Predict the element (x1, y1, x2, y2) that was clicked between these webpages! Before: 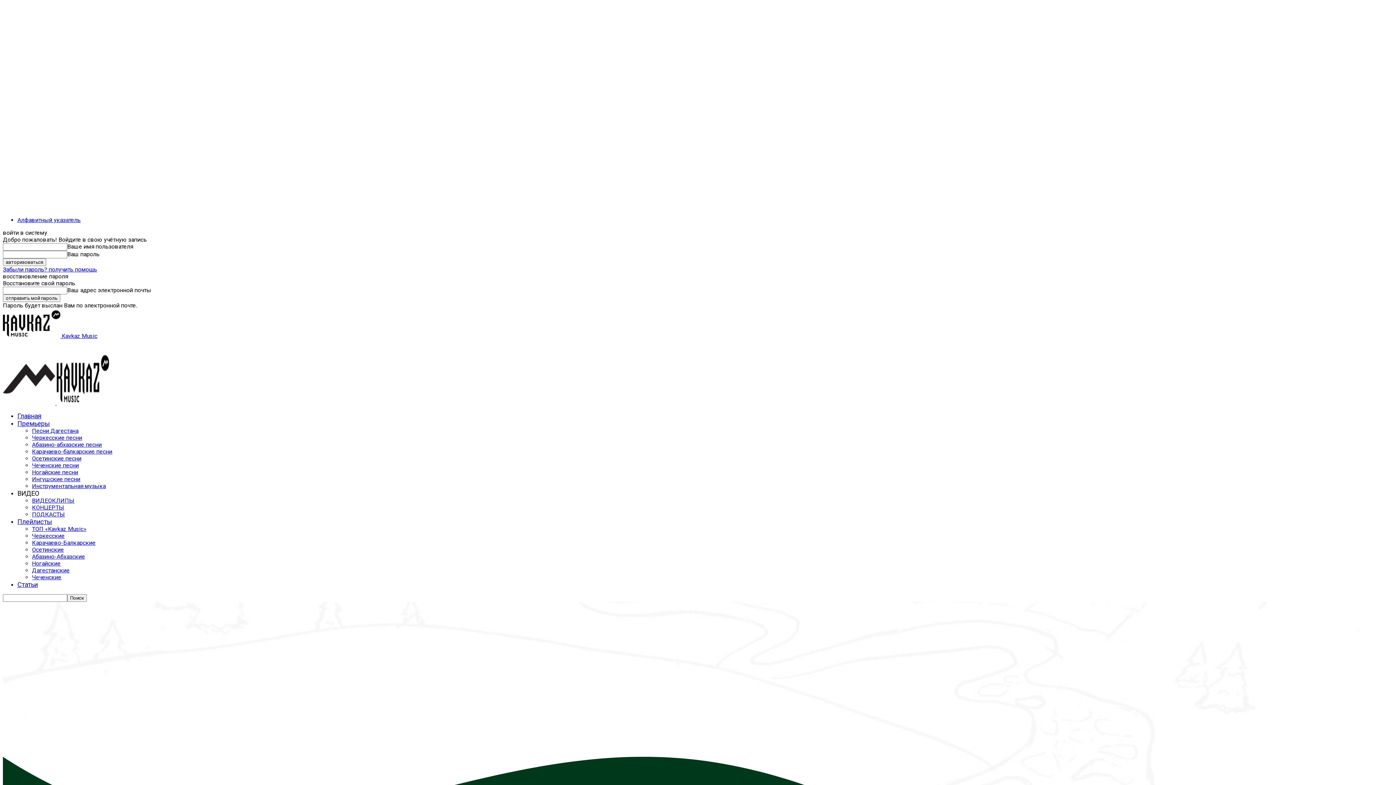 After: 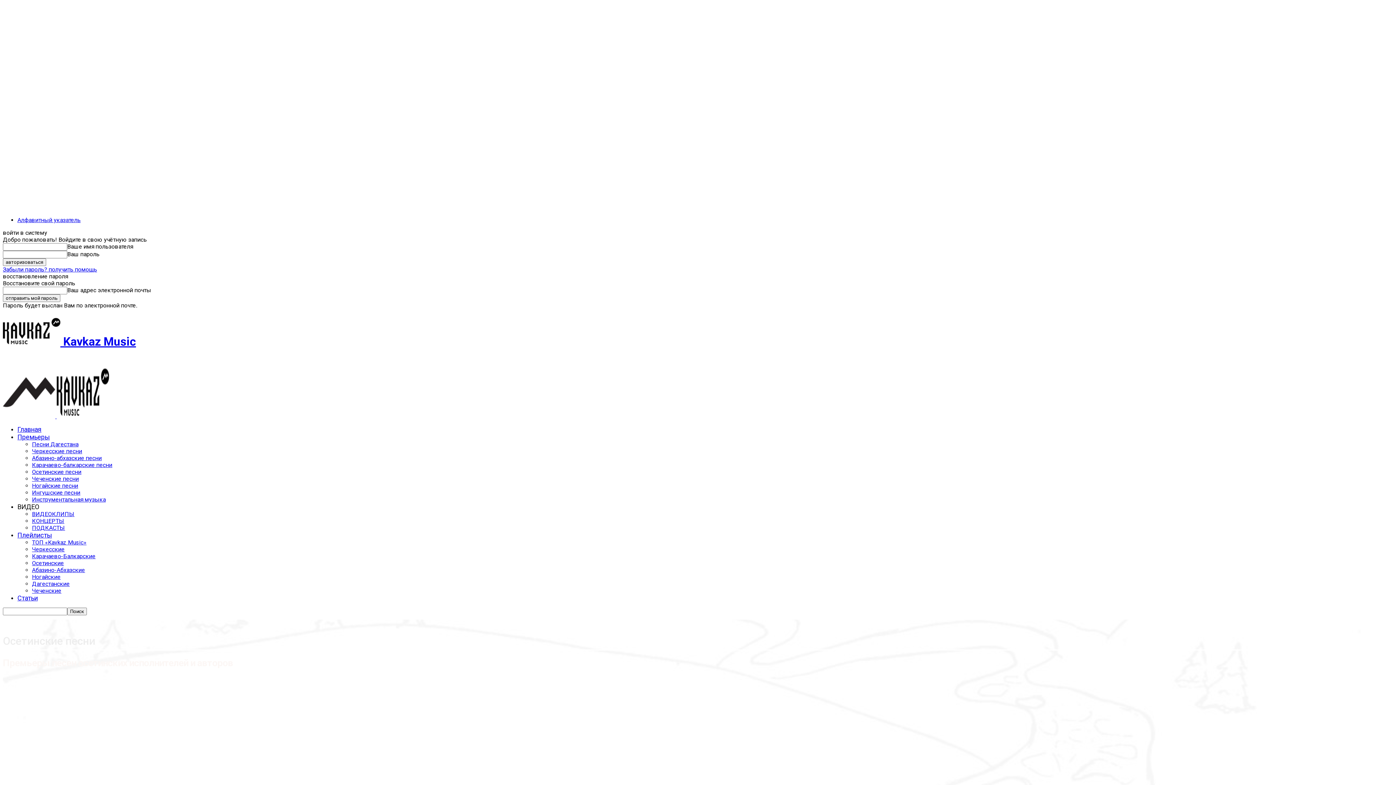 Action: bbox: (32, 455, 81, 462) label: Осетинские песни